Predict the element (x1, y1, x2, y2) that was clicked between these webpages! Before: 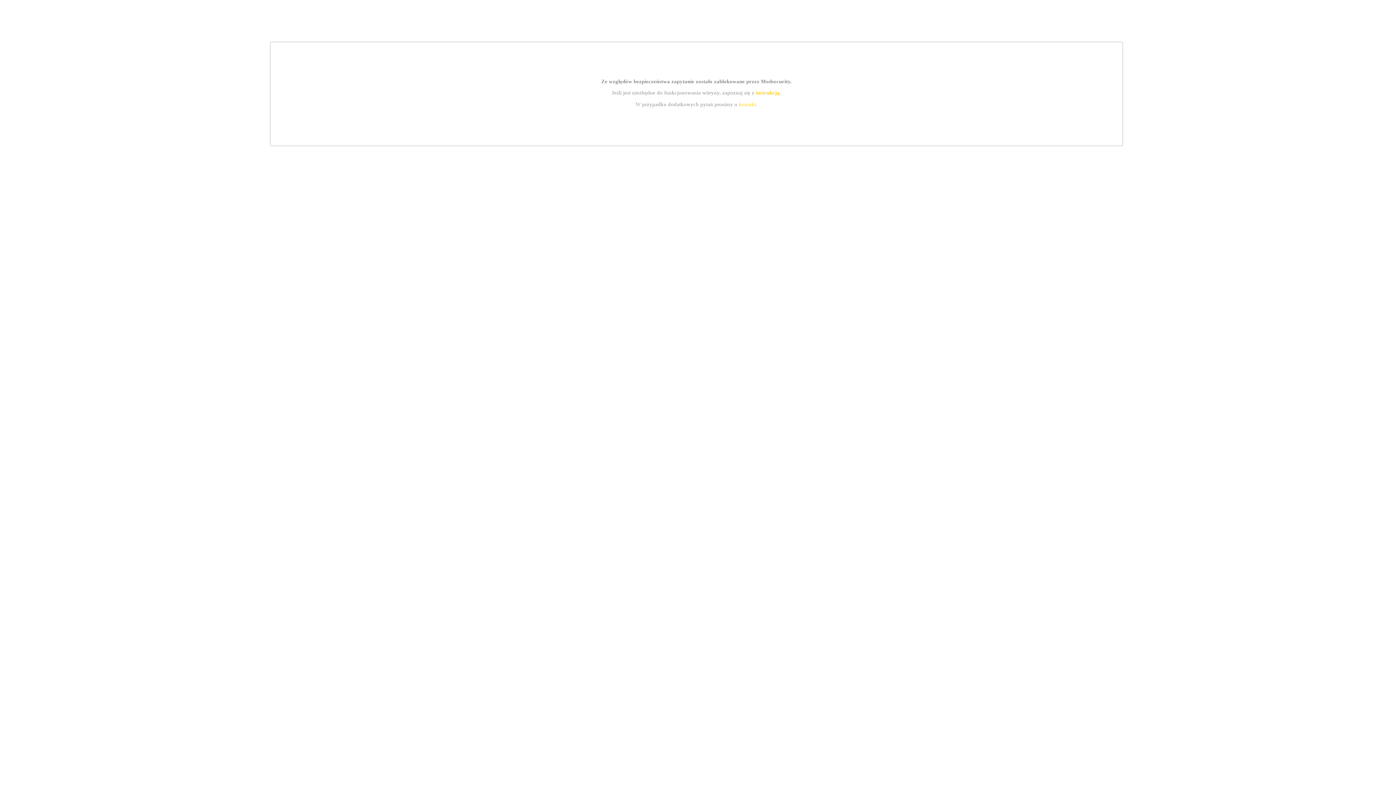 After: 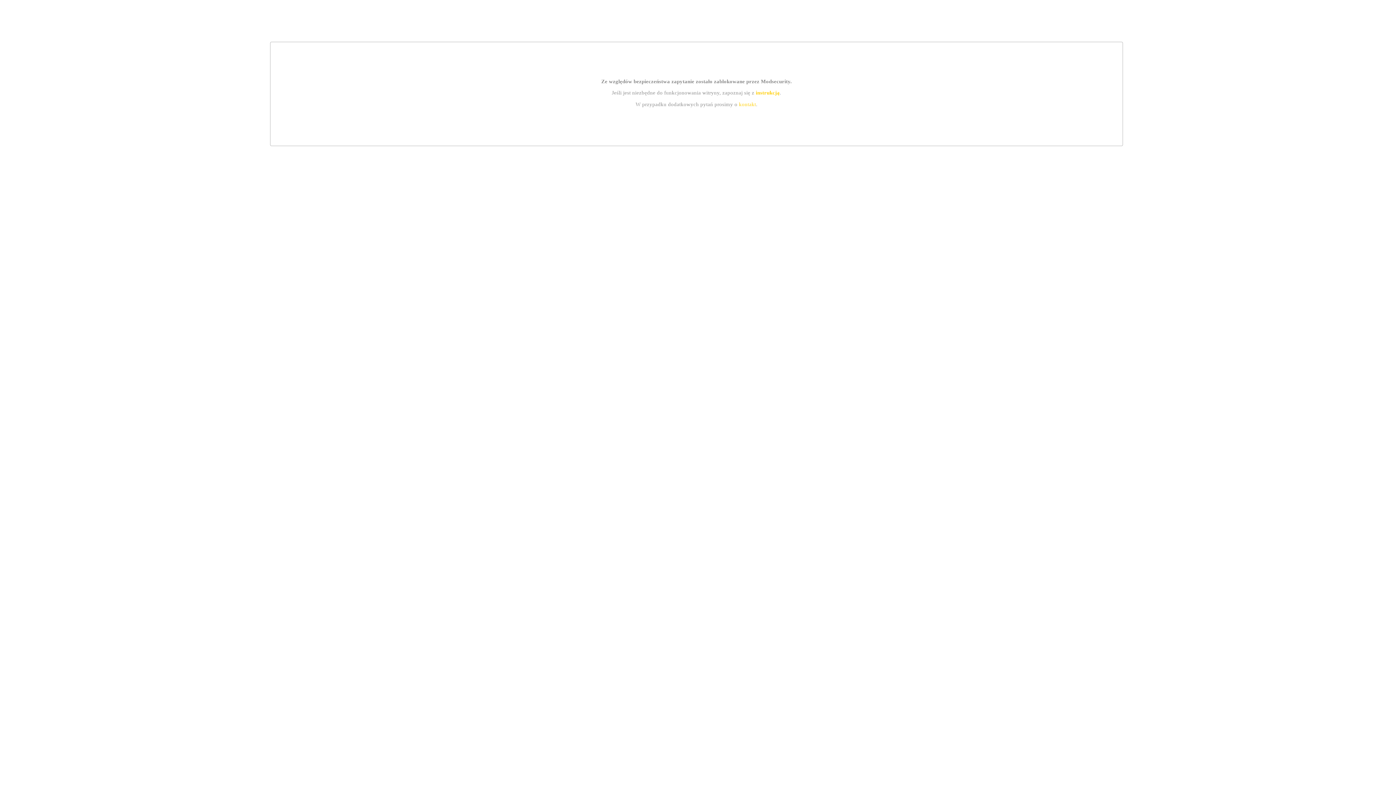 Action: label: kontakt bbox: (739, 101, 756, 107)